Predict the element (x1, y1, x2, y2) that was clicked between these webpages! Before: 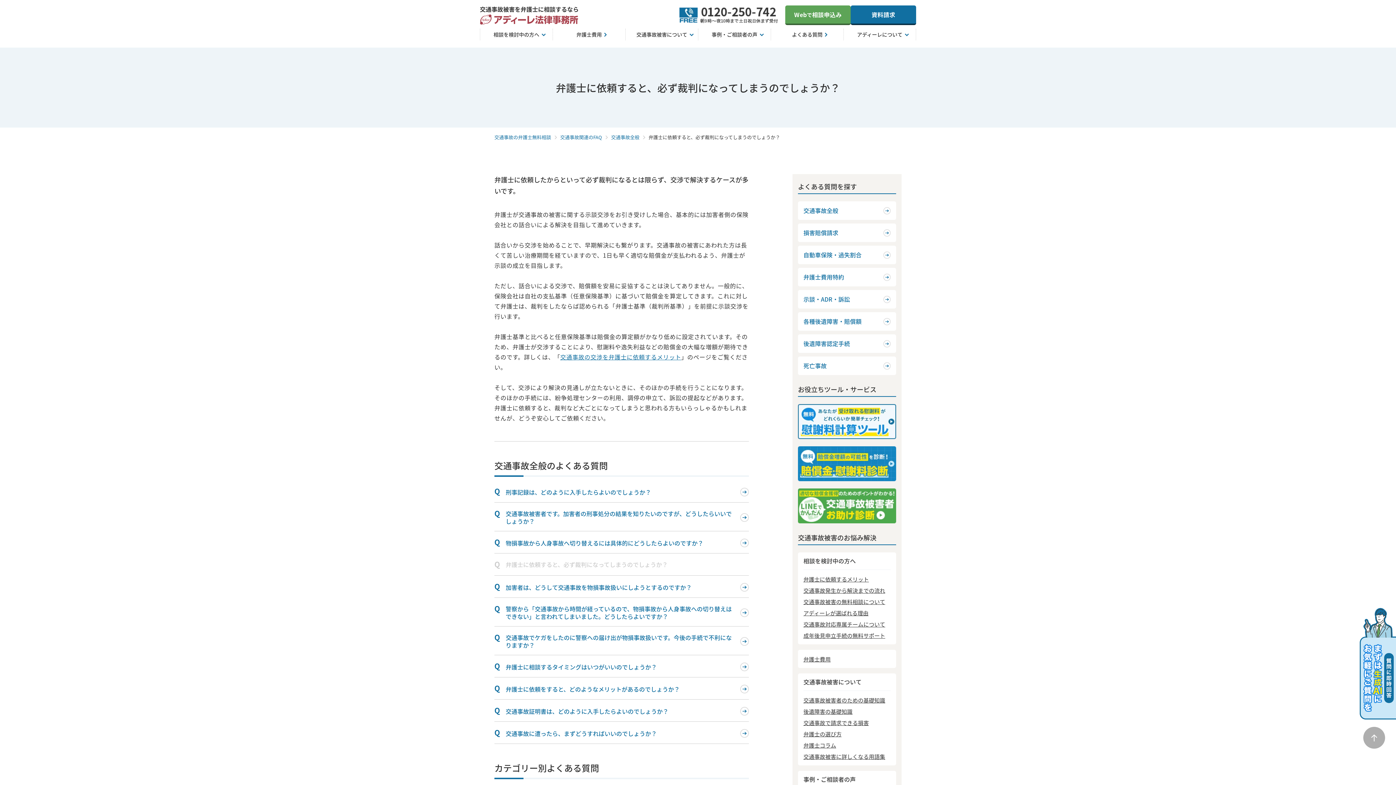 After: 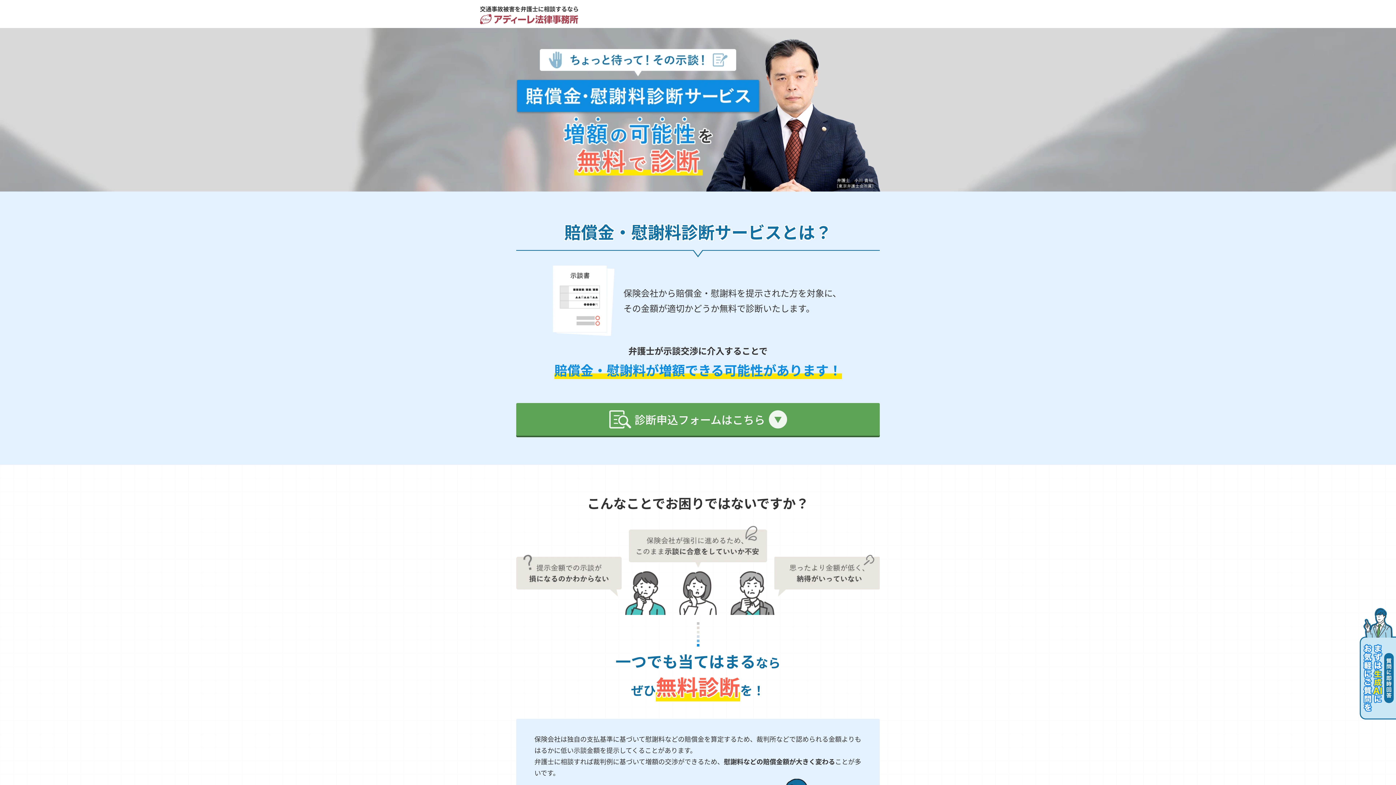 Action: bbox: (798, 473, 896, 481)